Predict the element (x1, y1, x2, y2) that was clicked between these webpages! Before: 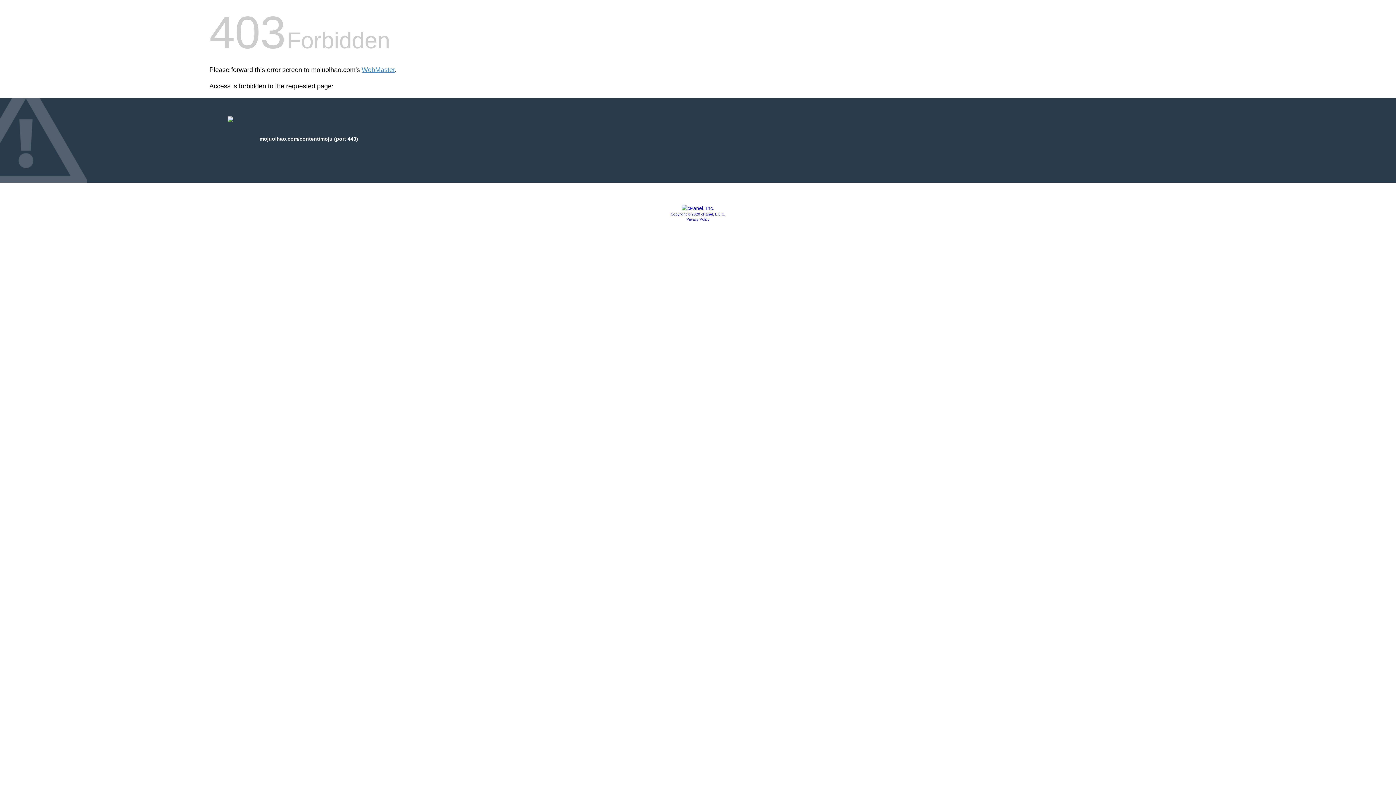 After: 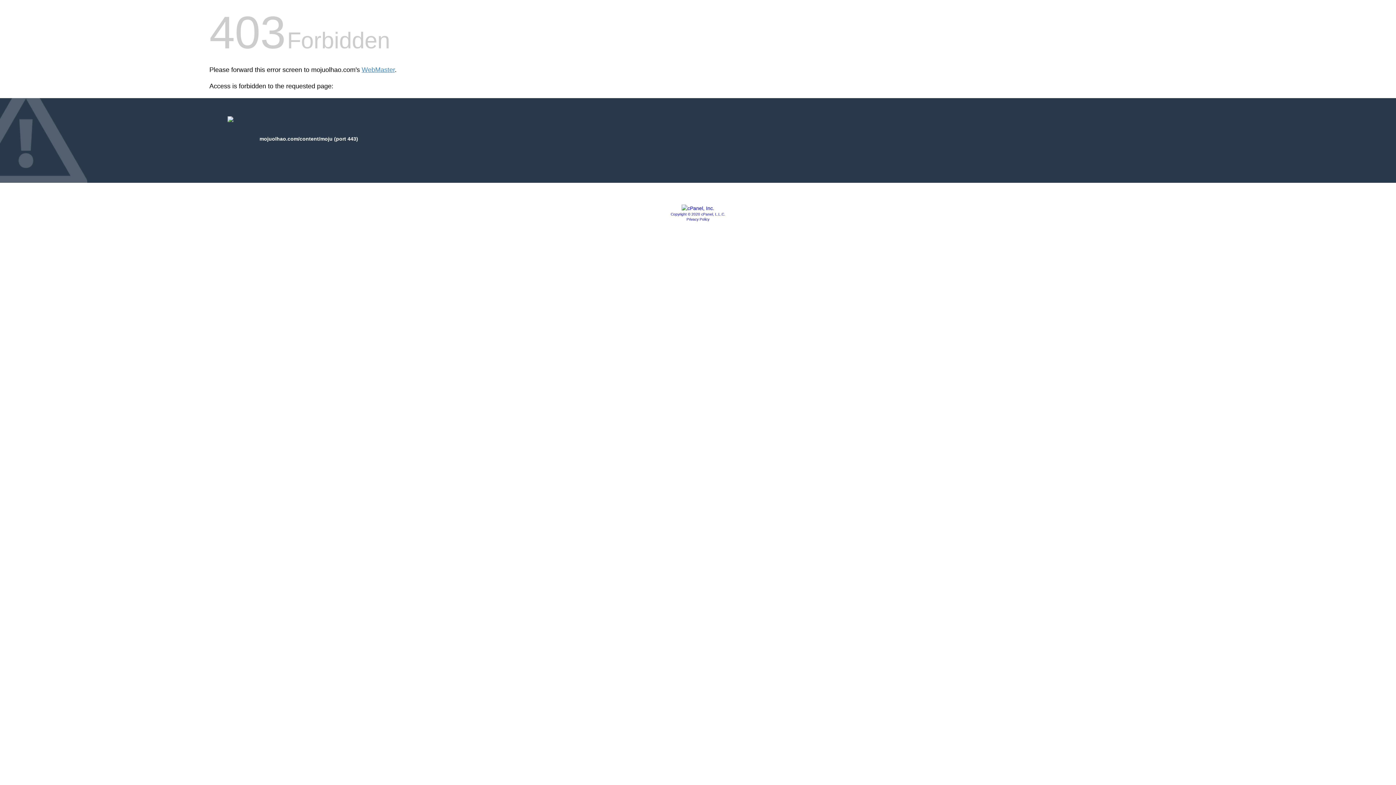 Action: bbox: (686, 217, 709, 221) label: Privacy Policy